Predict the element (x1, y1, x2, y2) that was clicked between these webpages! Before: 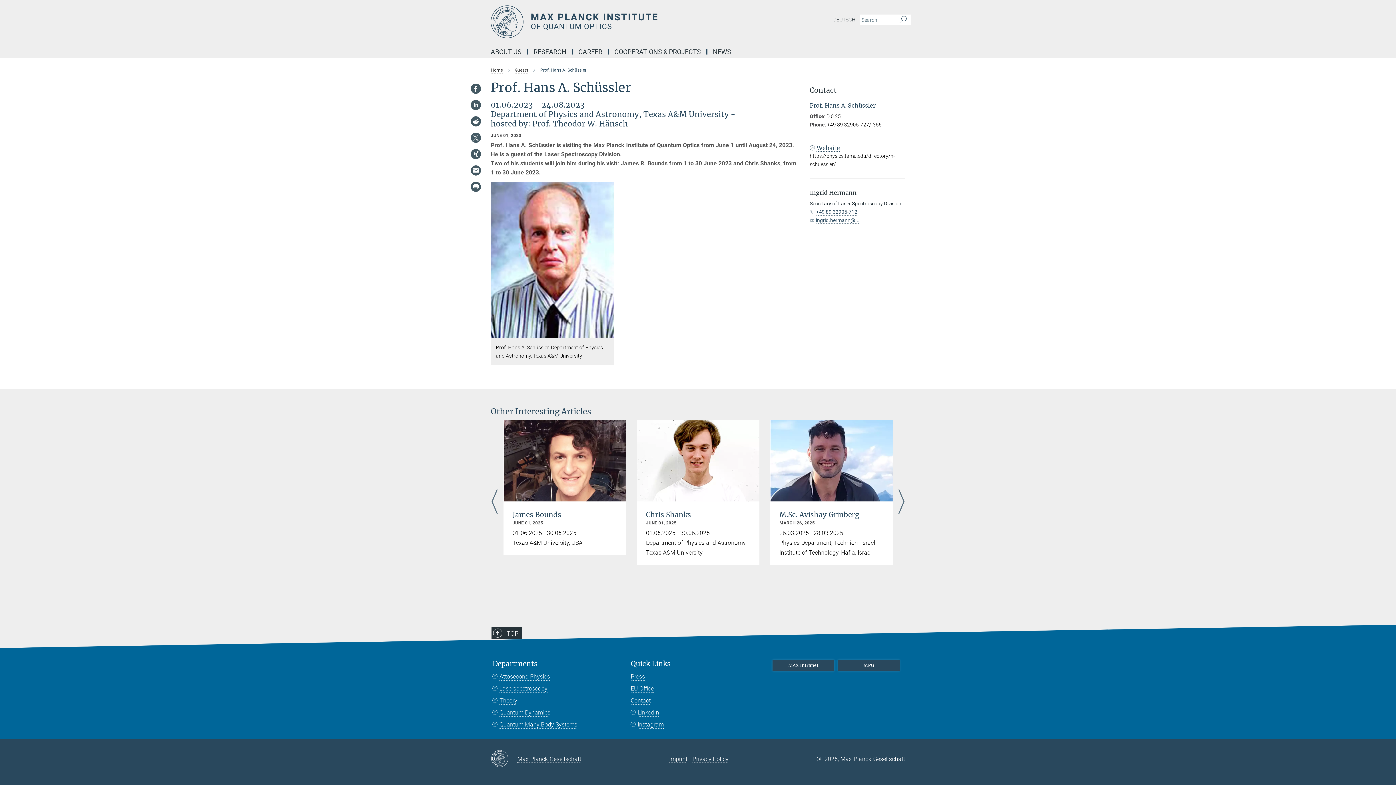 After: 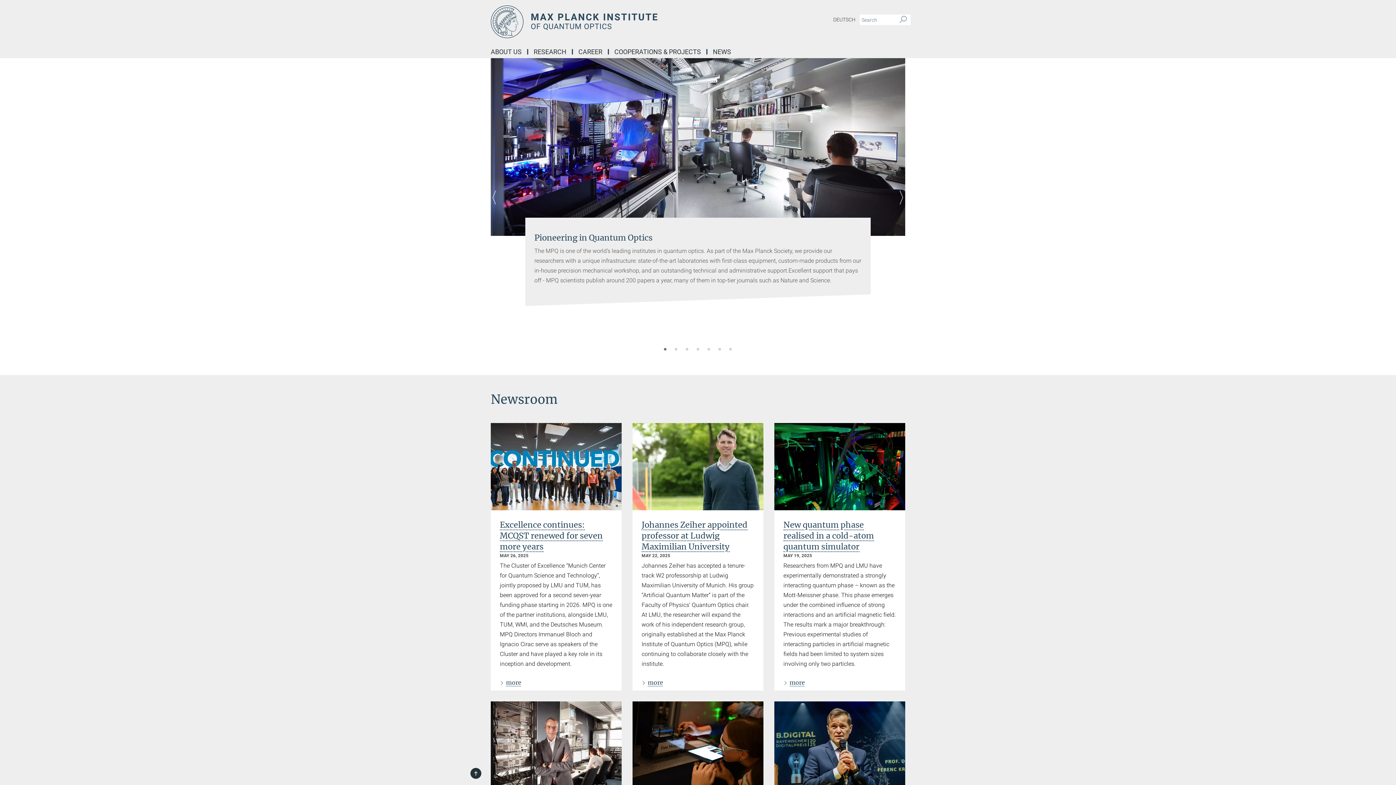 Action: bbox: (490, 5, 763, 38) label: Logo Max-Planck-Institute for Quantum Optics, go to homepage